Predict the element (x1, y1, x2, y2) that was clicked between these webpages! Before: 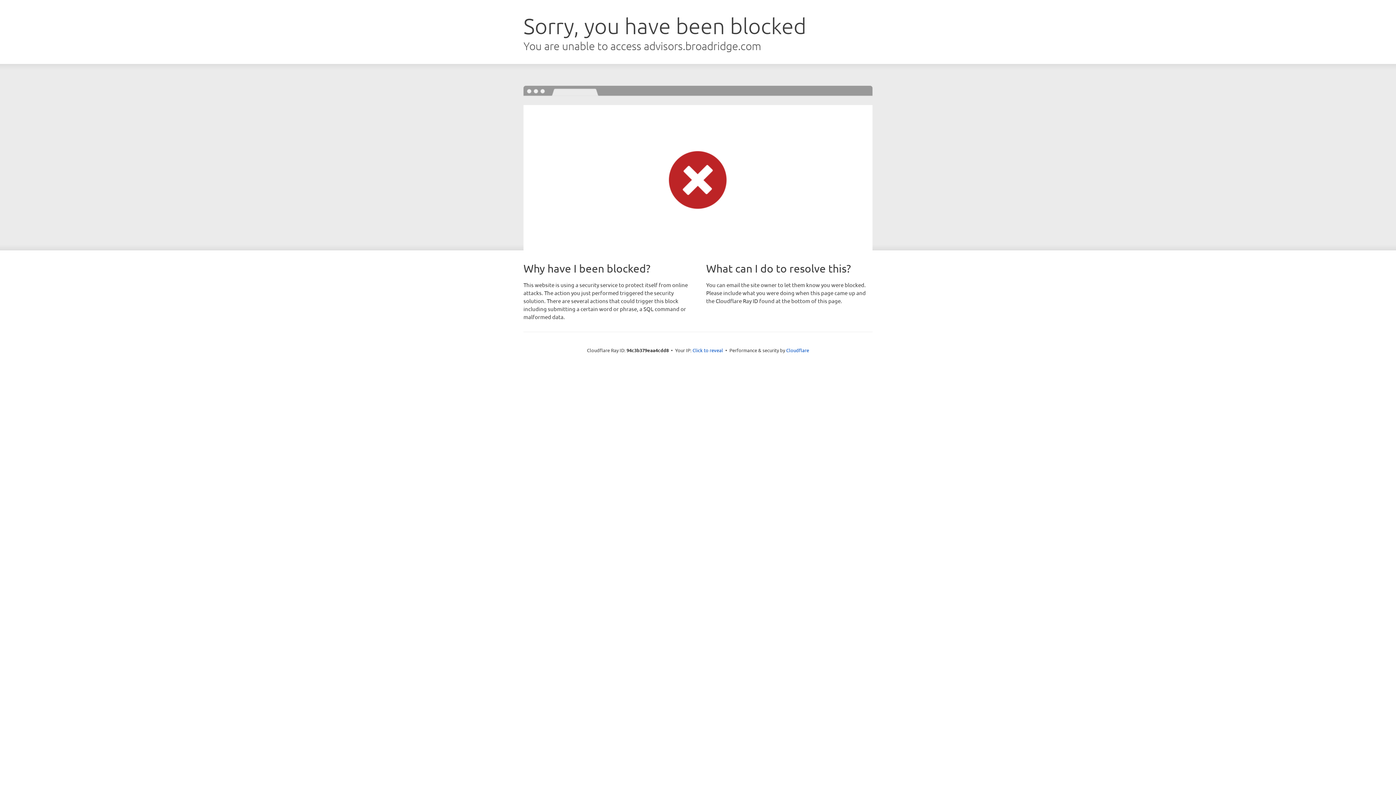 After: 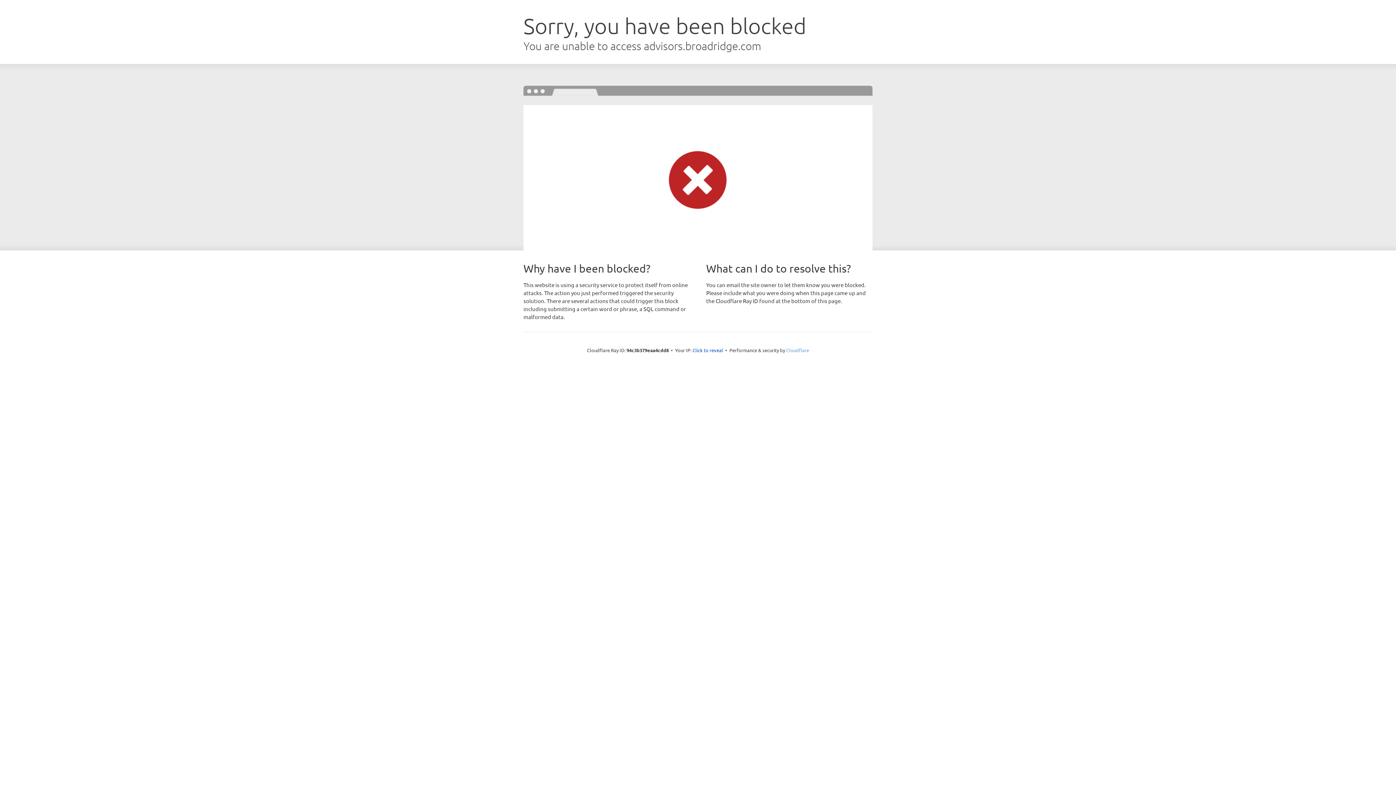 Action: bbox: (786, 347, 809, 353) label: Cloudflare